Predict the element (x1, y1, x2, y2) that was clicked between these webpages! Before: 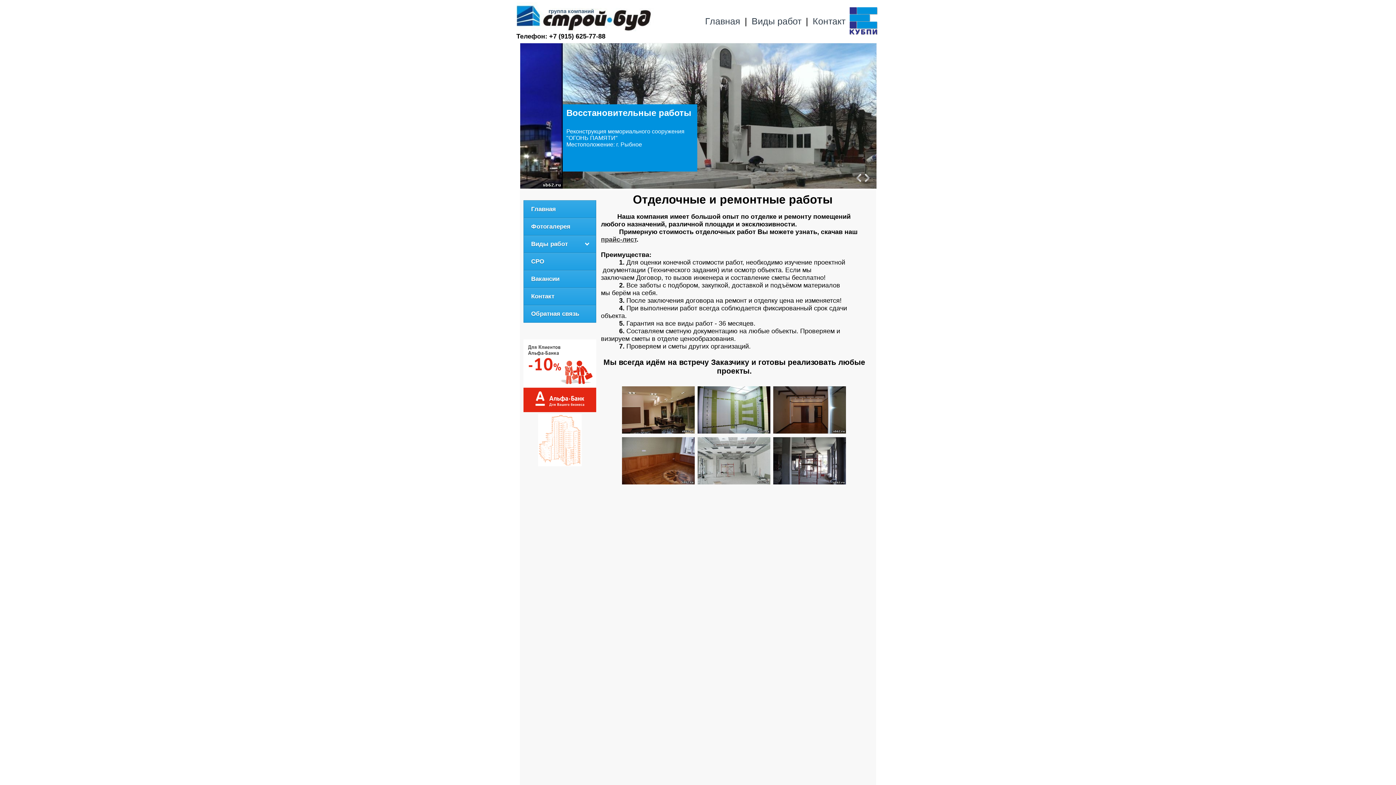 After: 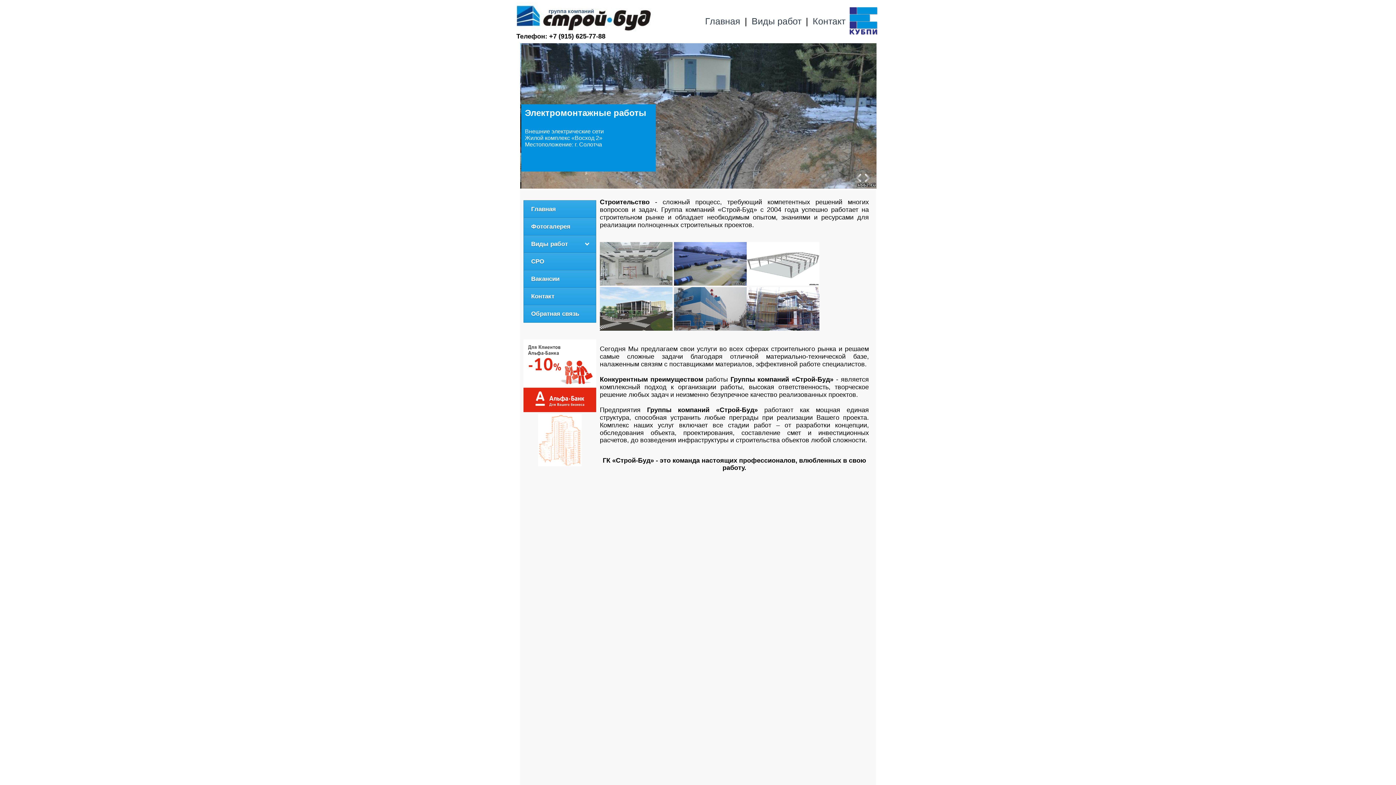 Action: bbox: (516, 26, 654, 32)